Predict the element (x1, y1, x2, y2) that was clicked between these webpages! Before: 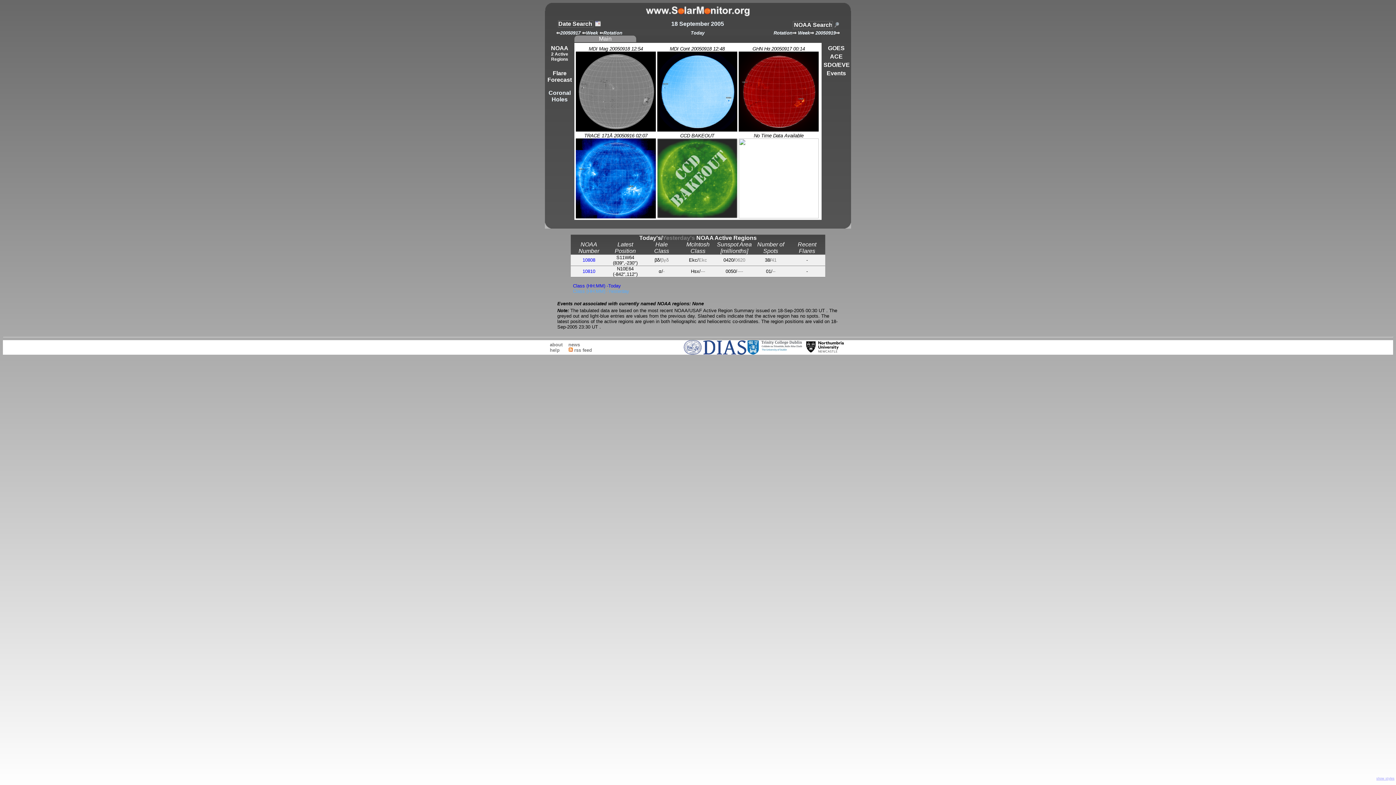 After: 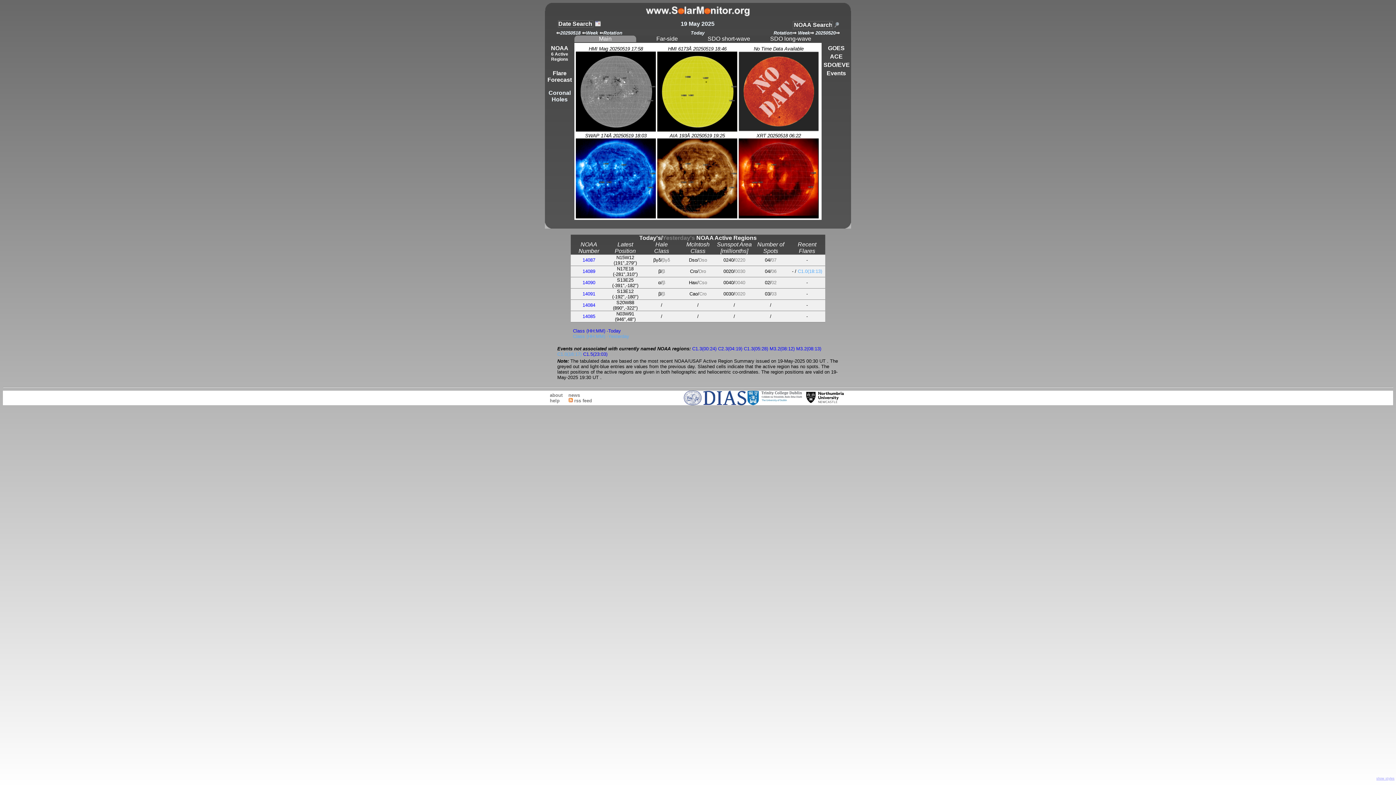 Action: bbox: (690, 30, 704, 35) label: Today